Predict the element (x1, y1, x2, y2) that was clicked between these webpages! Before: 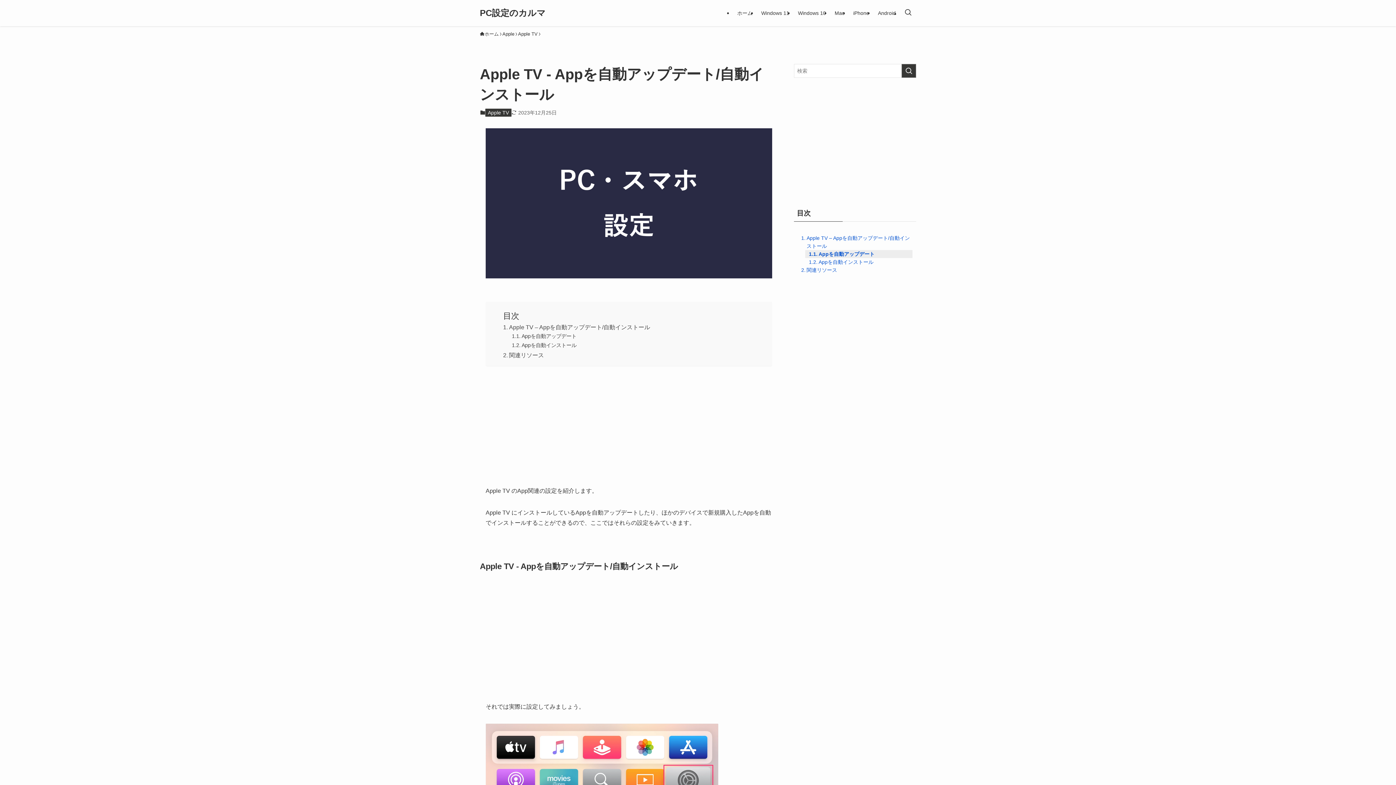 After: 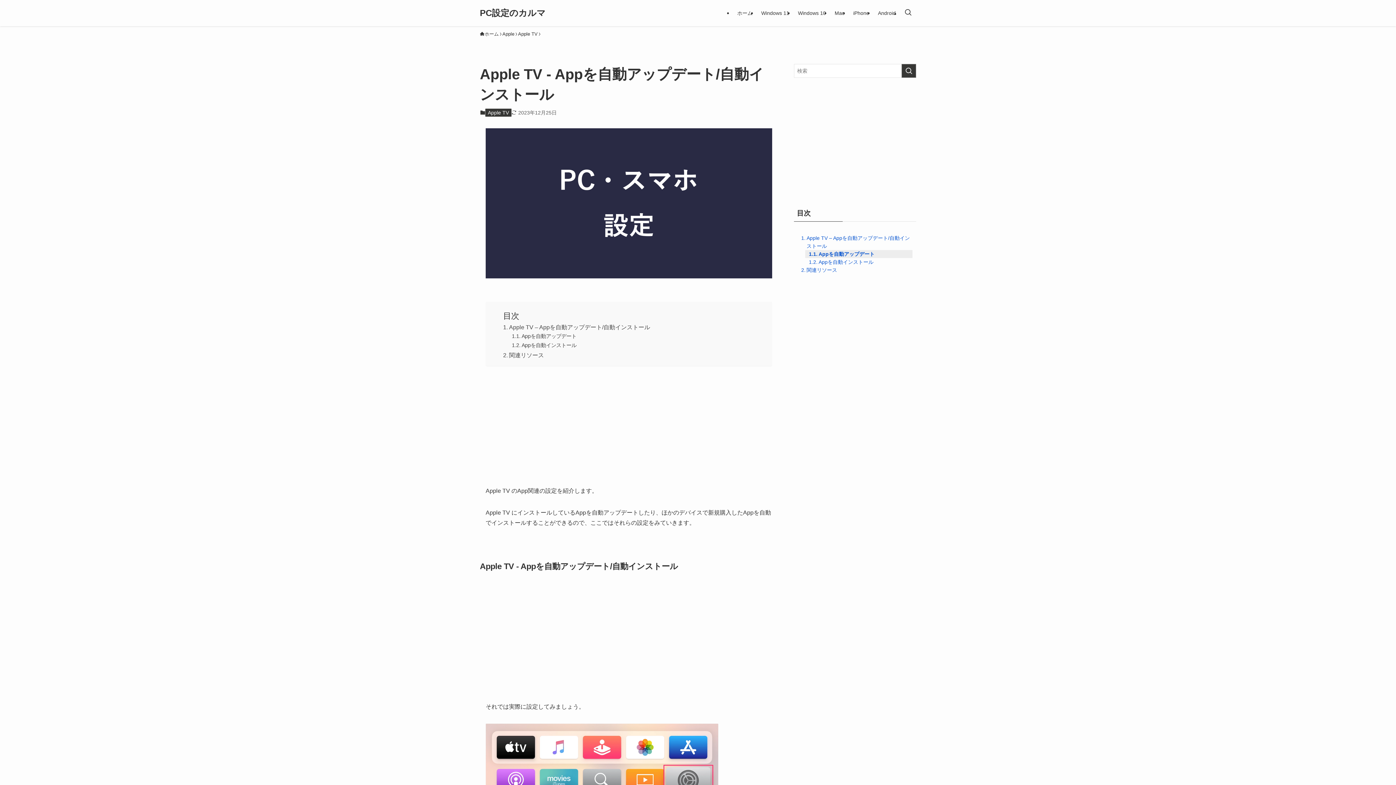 Action: bbox: (797, 234, 912, 250) label: Apple TV – Appを自動アップデート/自動インストール